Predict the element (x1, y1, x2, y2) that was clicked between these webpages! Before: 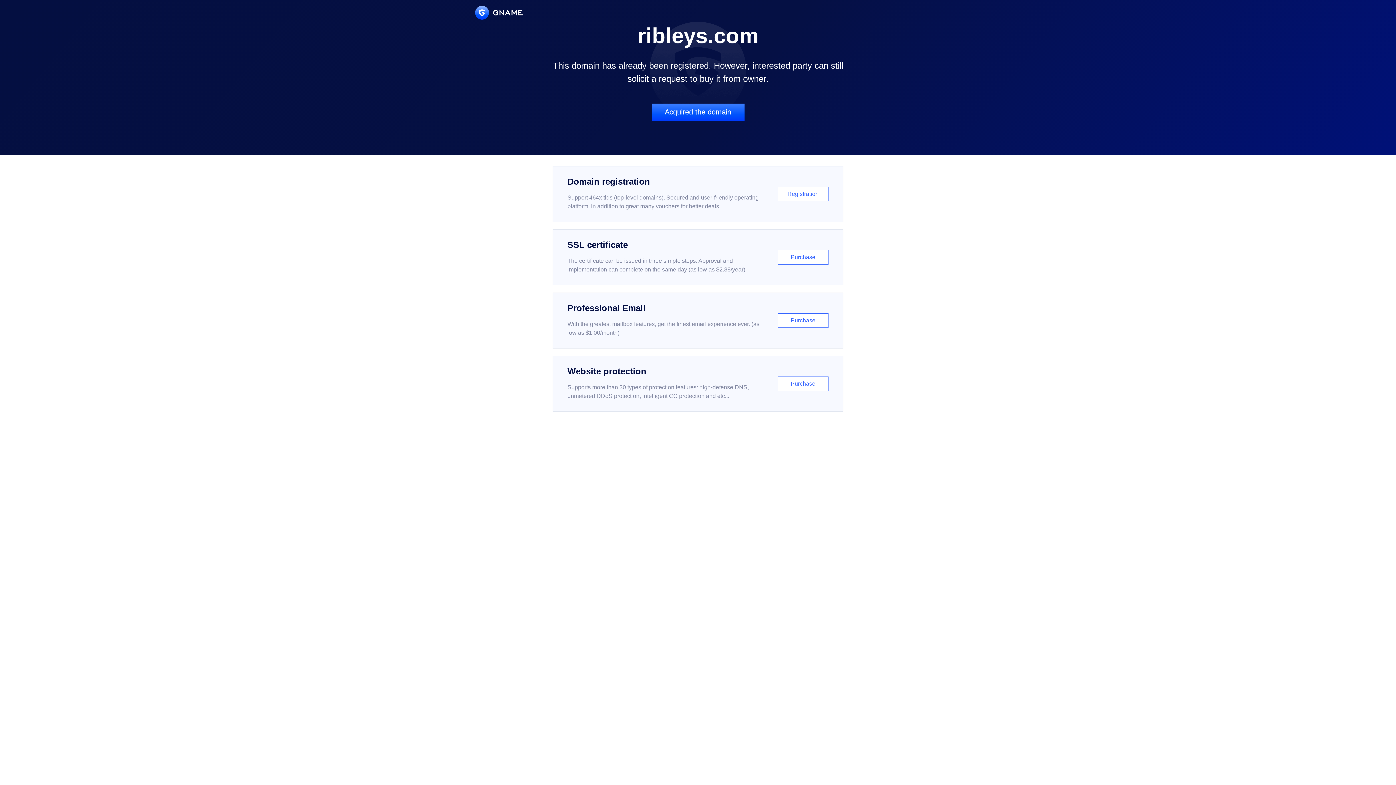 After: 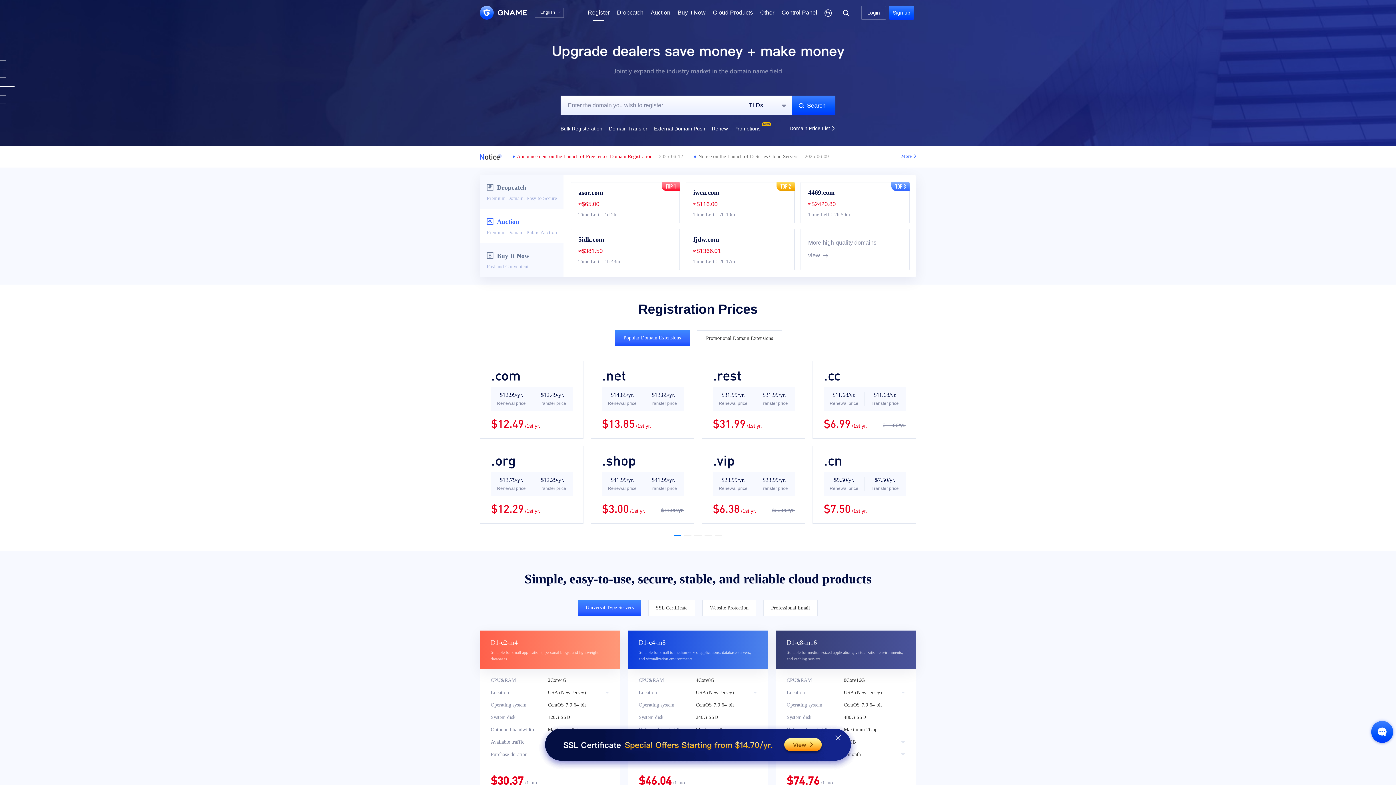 Action: bbox: (552, 166, 843, 222) label: Domain registration

Support 464x tlds (top-level domains). Secured and user-friendly operating platform, in addition to great many vouchers for better deals.

Registration